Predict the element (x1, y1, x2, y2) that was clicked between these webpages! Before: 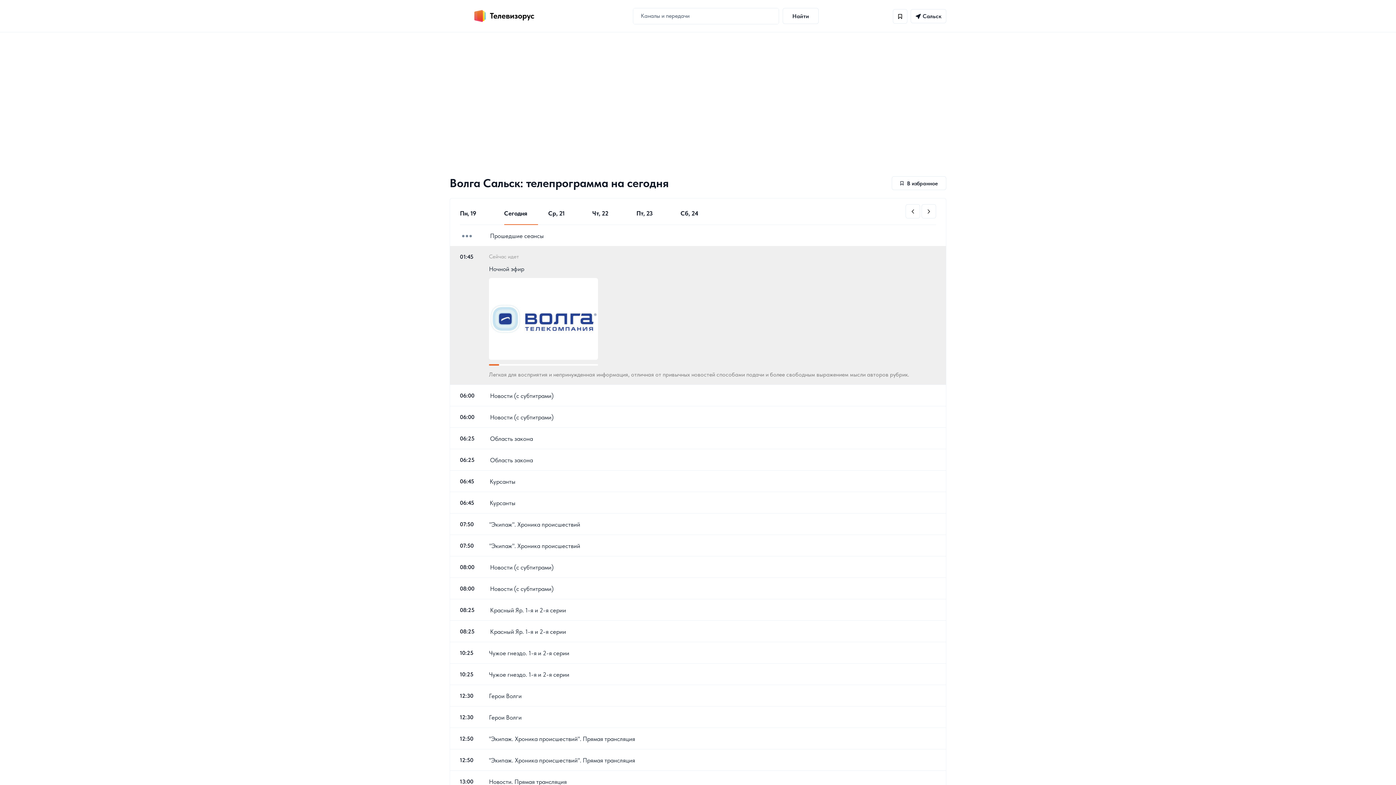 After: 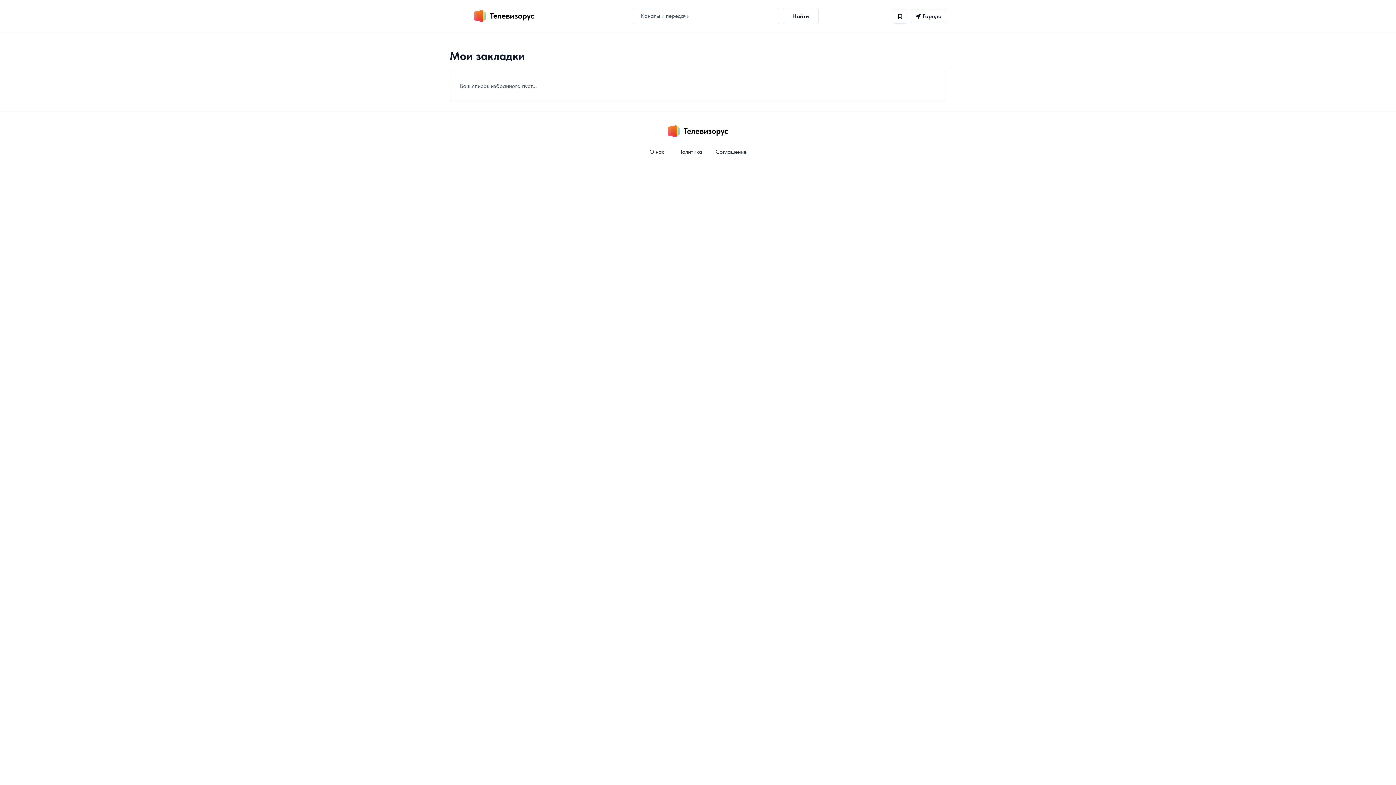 Action: bbox: (893, 8, 907, 23)